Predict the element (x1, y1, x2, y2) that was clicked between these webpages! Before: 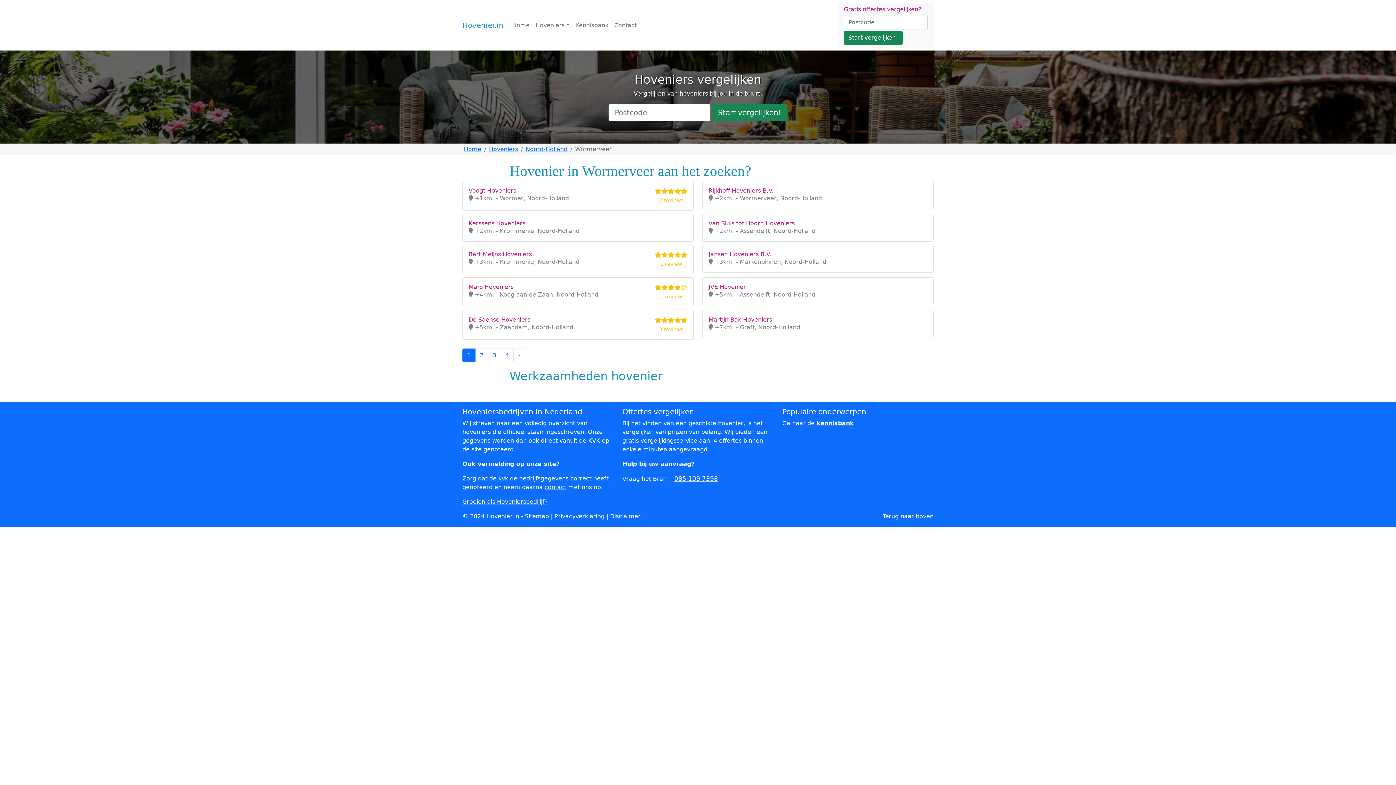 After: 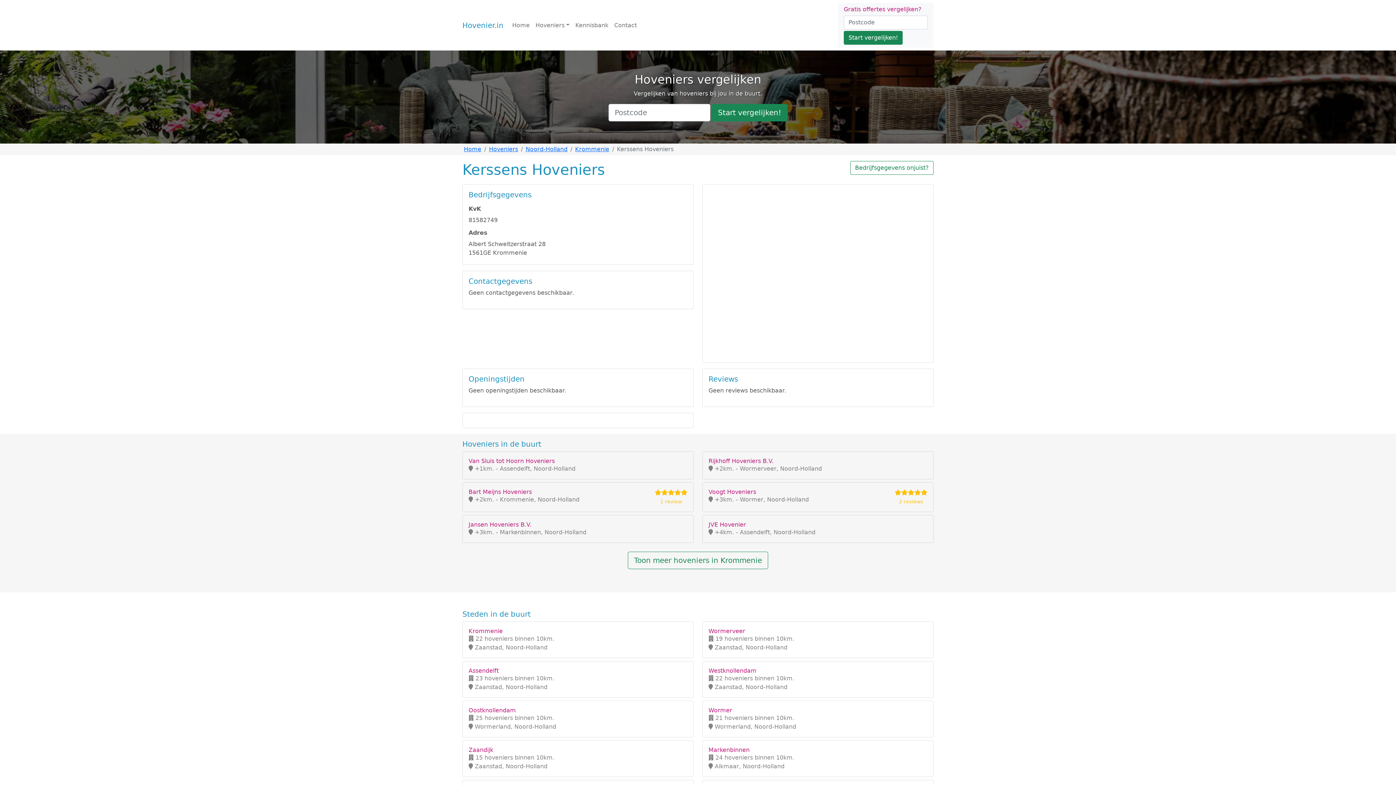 Action: label: Kerssens Hoveniers

 +2km. - Krommenie, Noord-Holland bbox: (462, 213, 693, 241)